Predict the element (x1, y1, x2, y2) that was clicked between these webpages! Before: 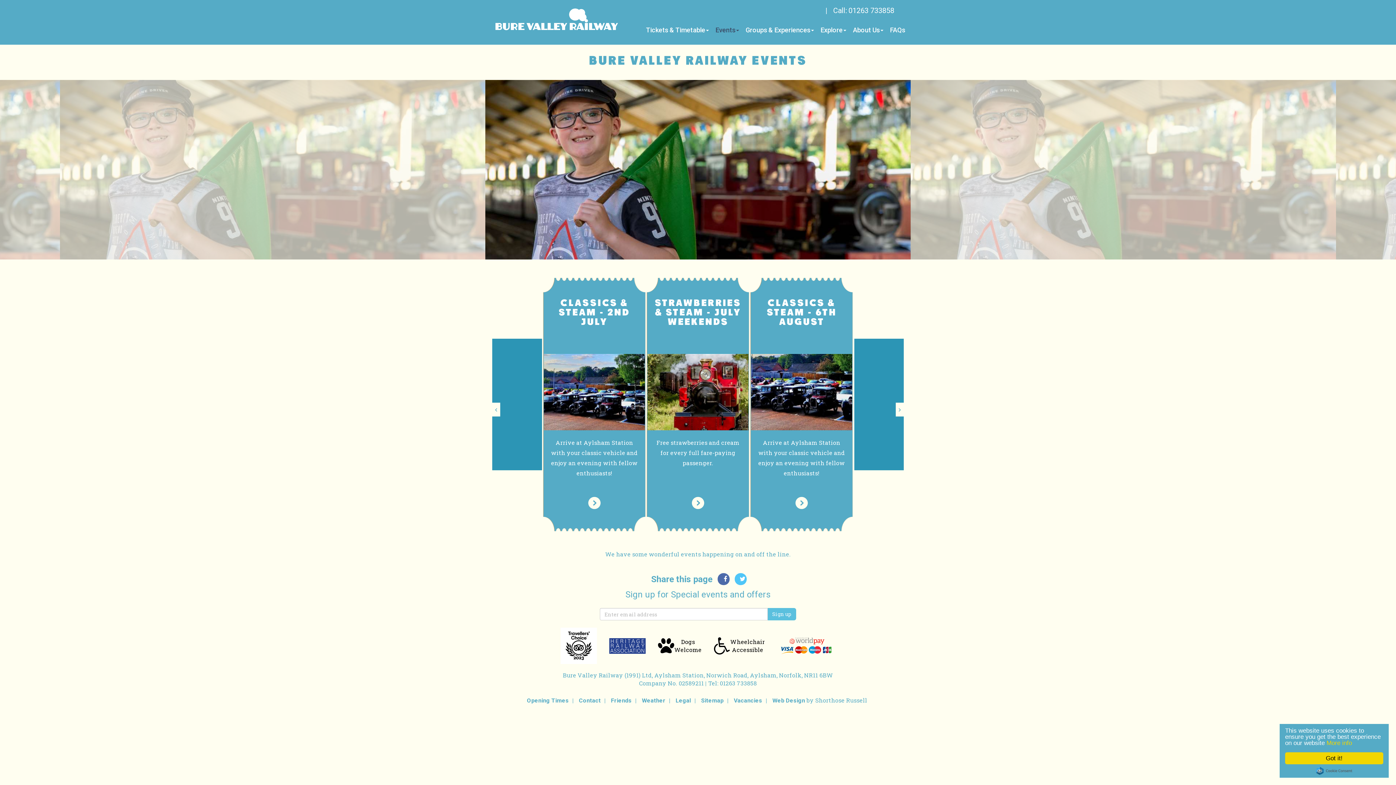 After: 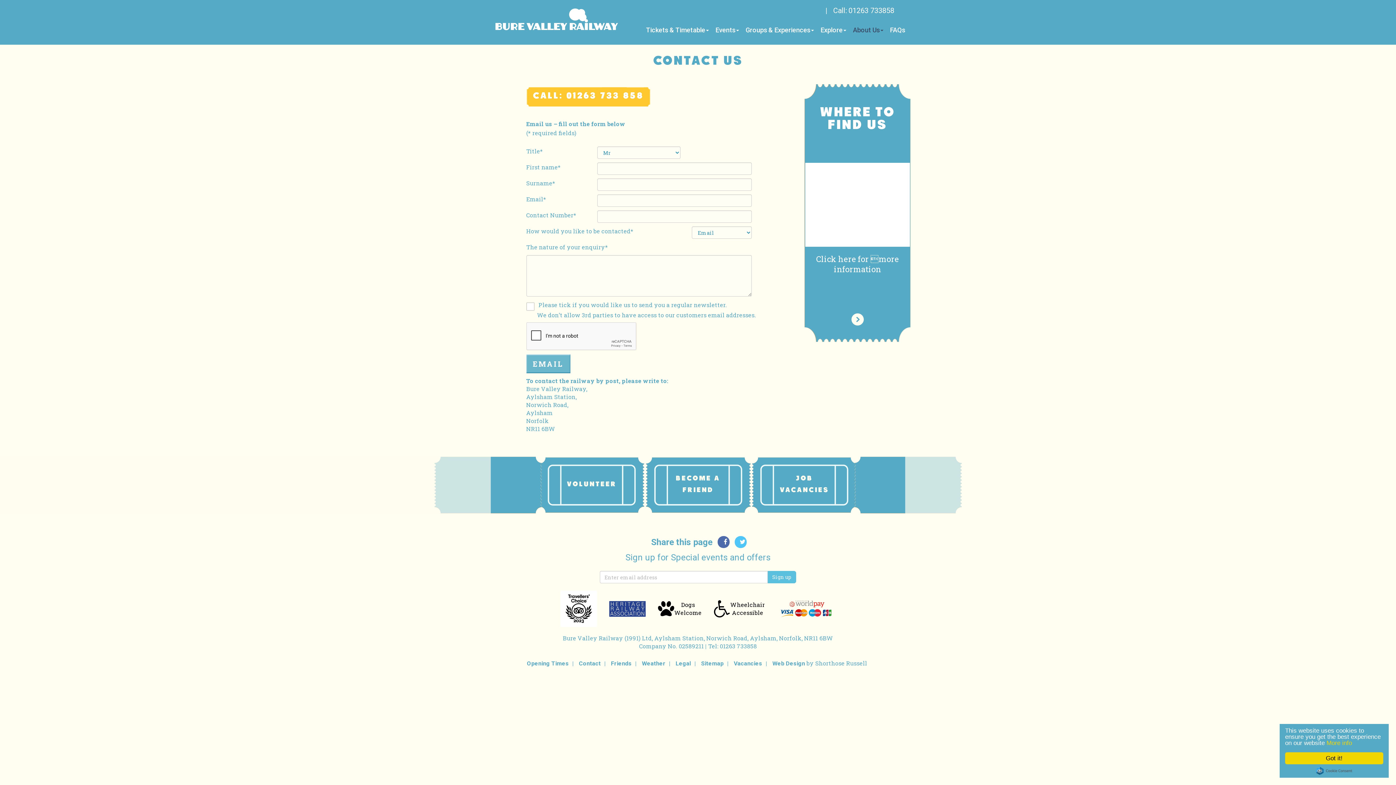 Action: bbox: (714, 646, 765, 653) label: Wheelchair
Accessible